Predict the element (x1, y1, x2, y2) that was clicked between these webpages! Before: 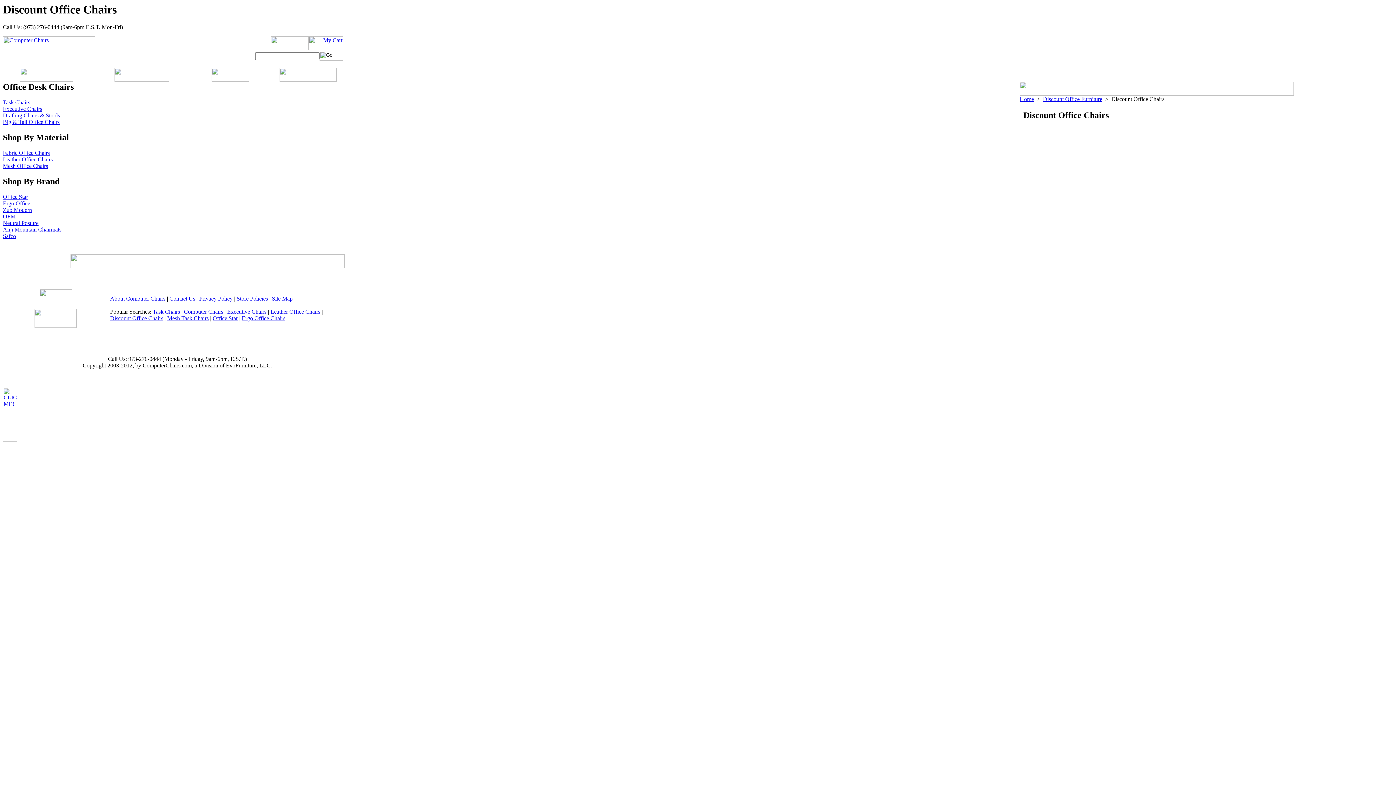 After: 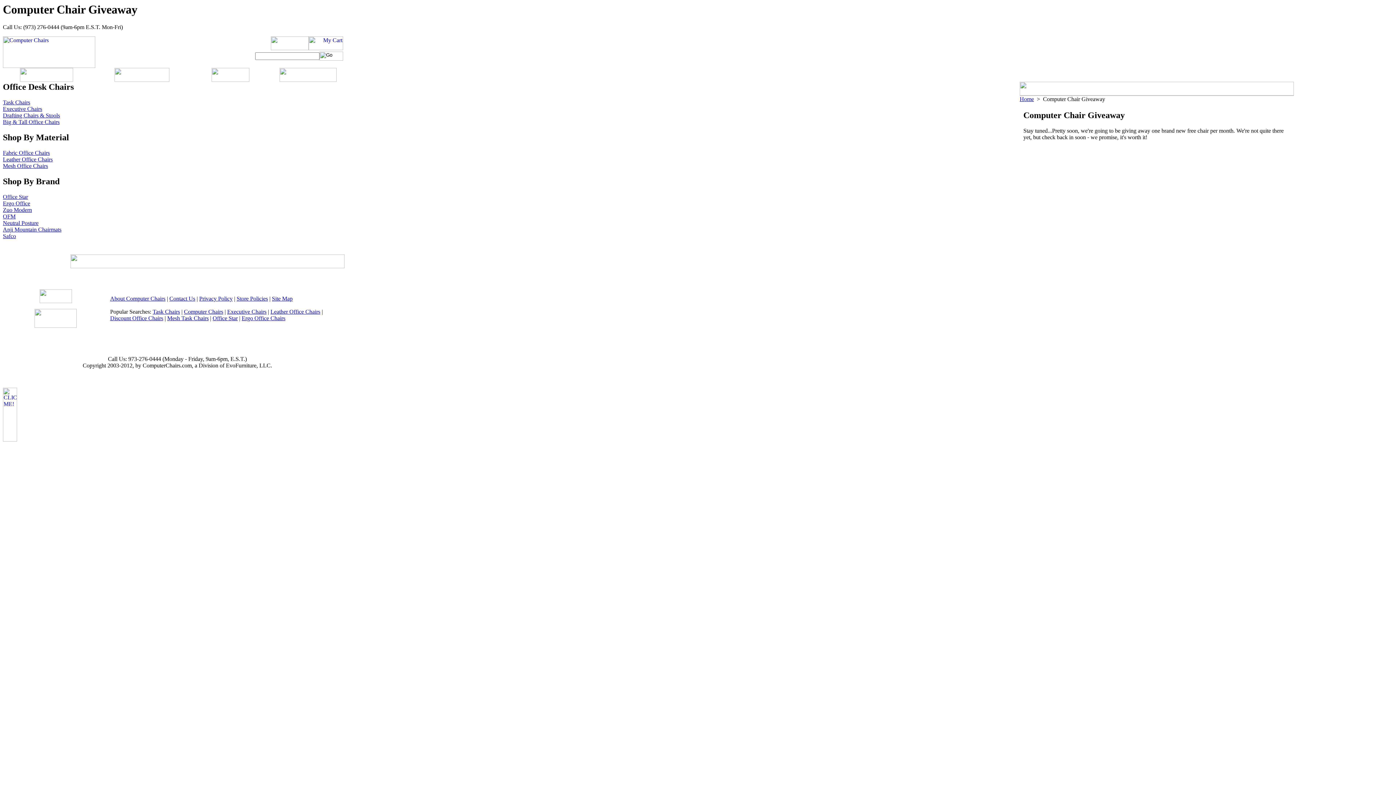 Action: bbox: (2, 436, 17, 443)